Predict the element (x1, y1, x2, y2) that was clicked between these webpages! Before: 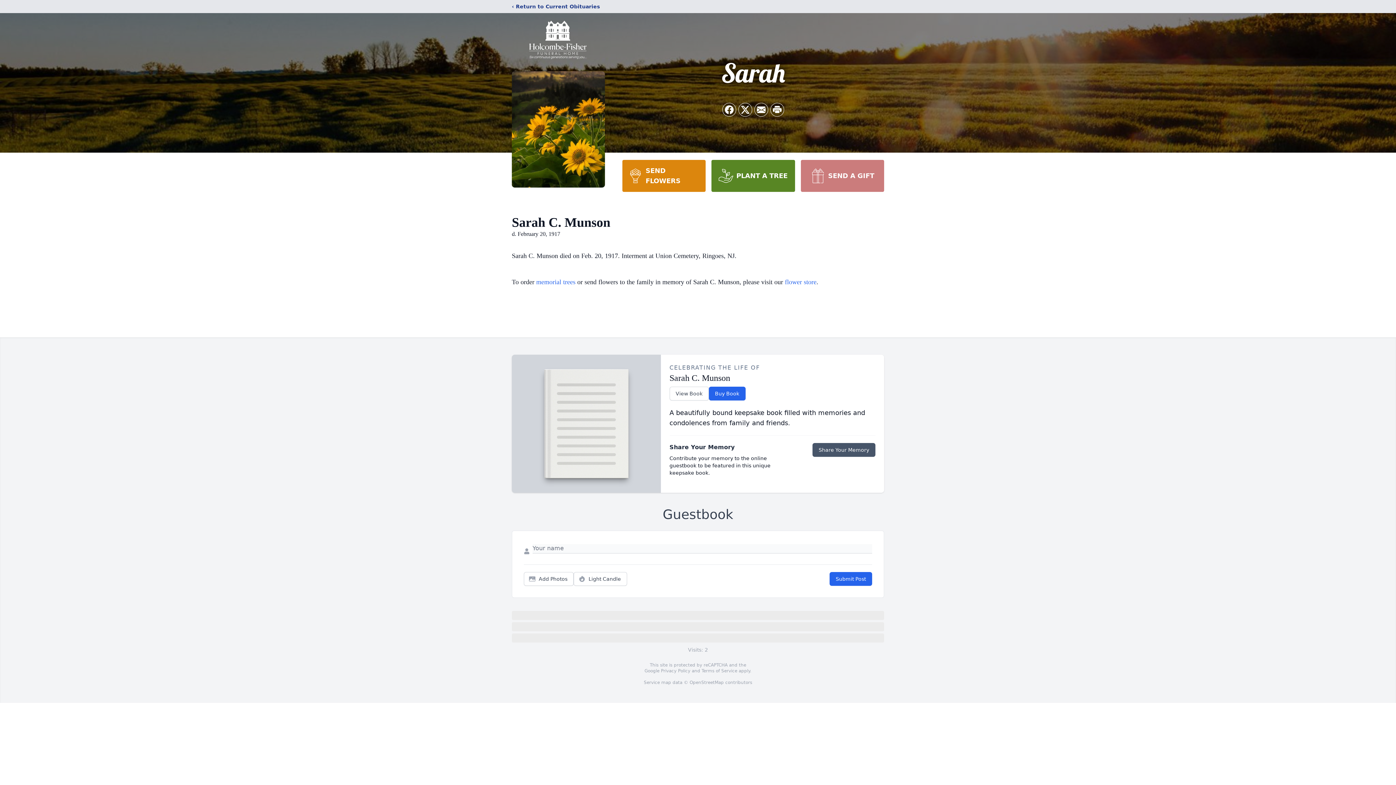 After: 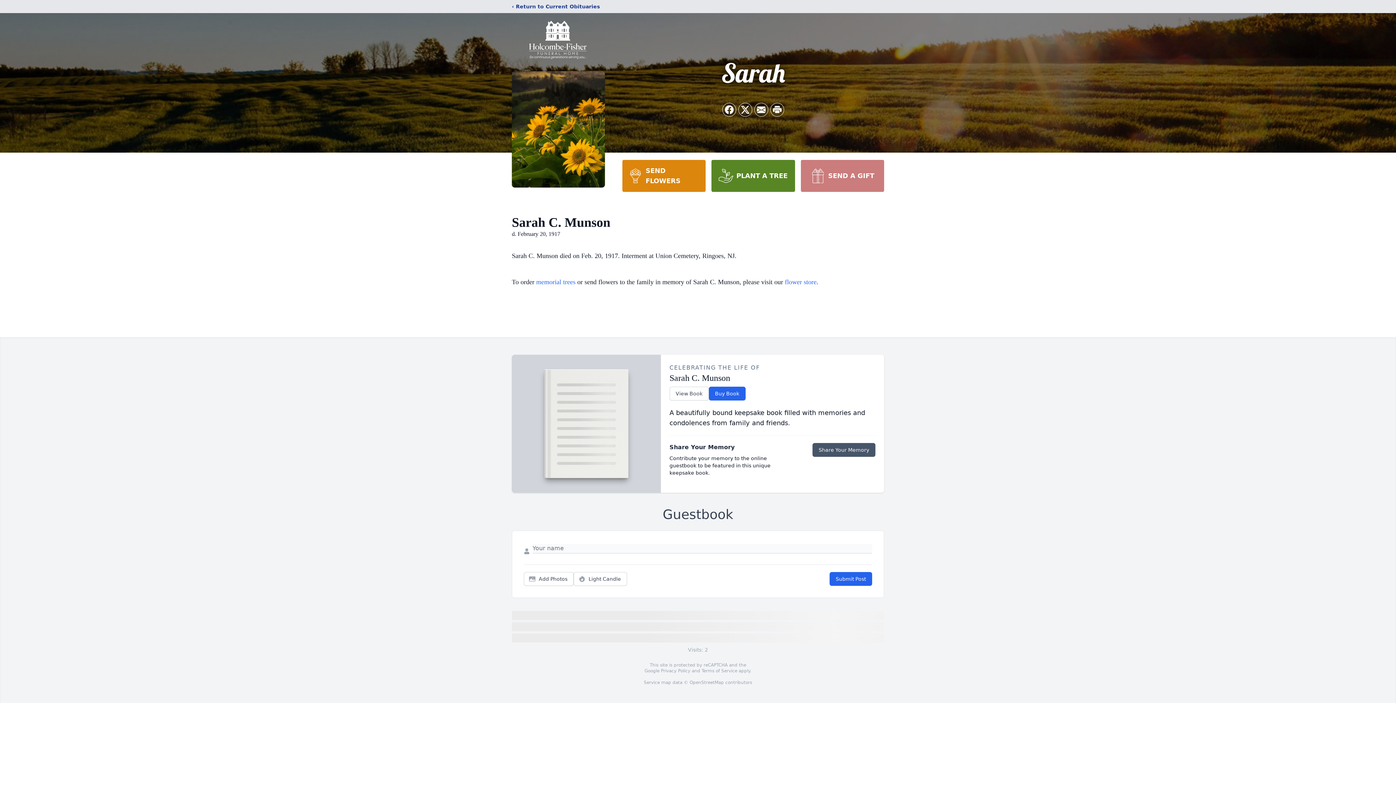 Action: label: SEND FLOWERS bbox: (622, 160, 705, 192)